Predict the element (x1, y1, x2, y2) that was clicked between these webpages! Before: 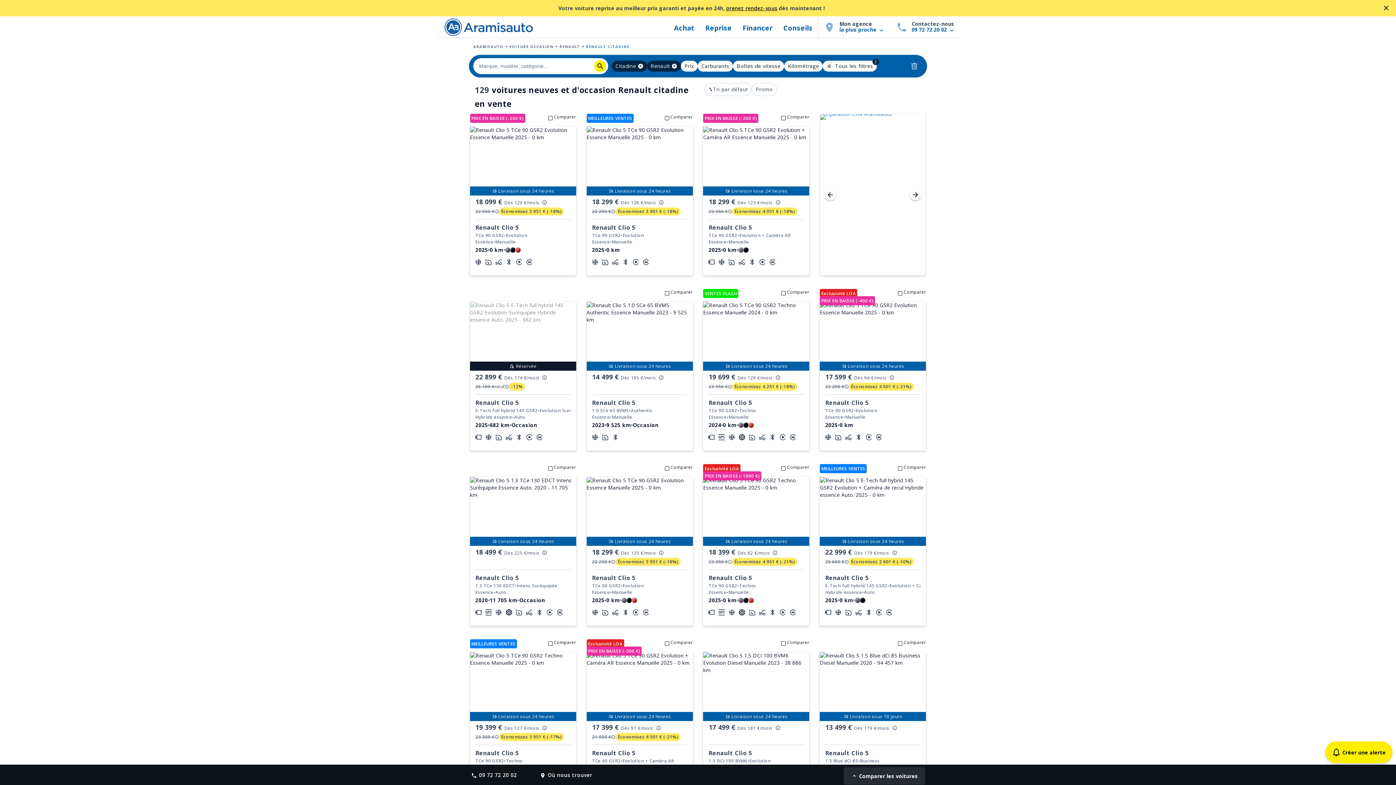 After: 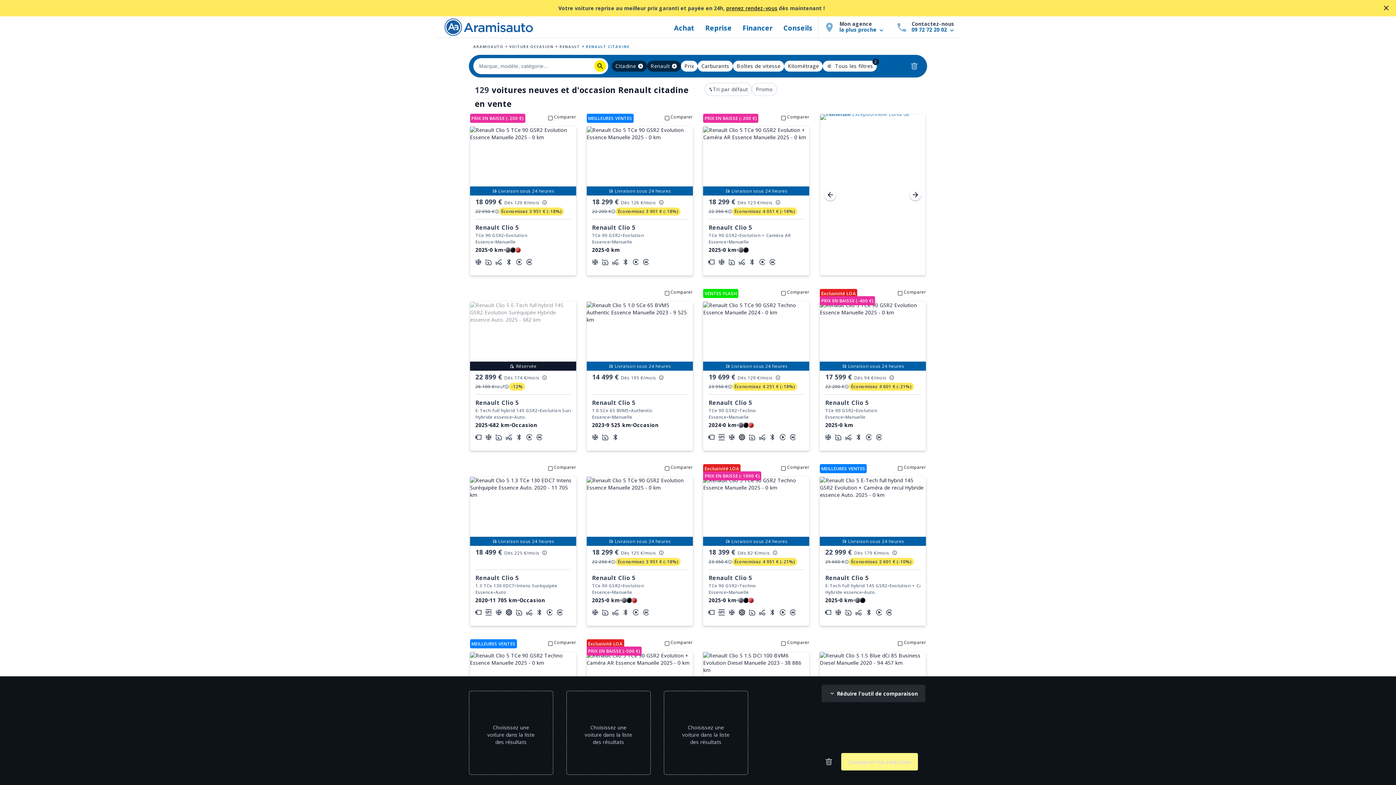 Action: bbox: (843, 767, 925, 785) label: Comparer les voitures